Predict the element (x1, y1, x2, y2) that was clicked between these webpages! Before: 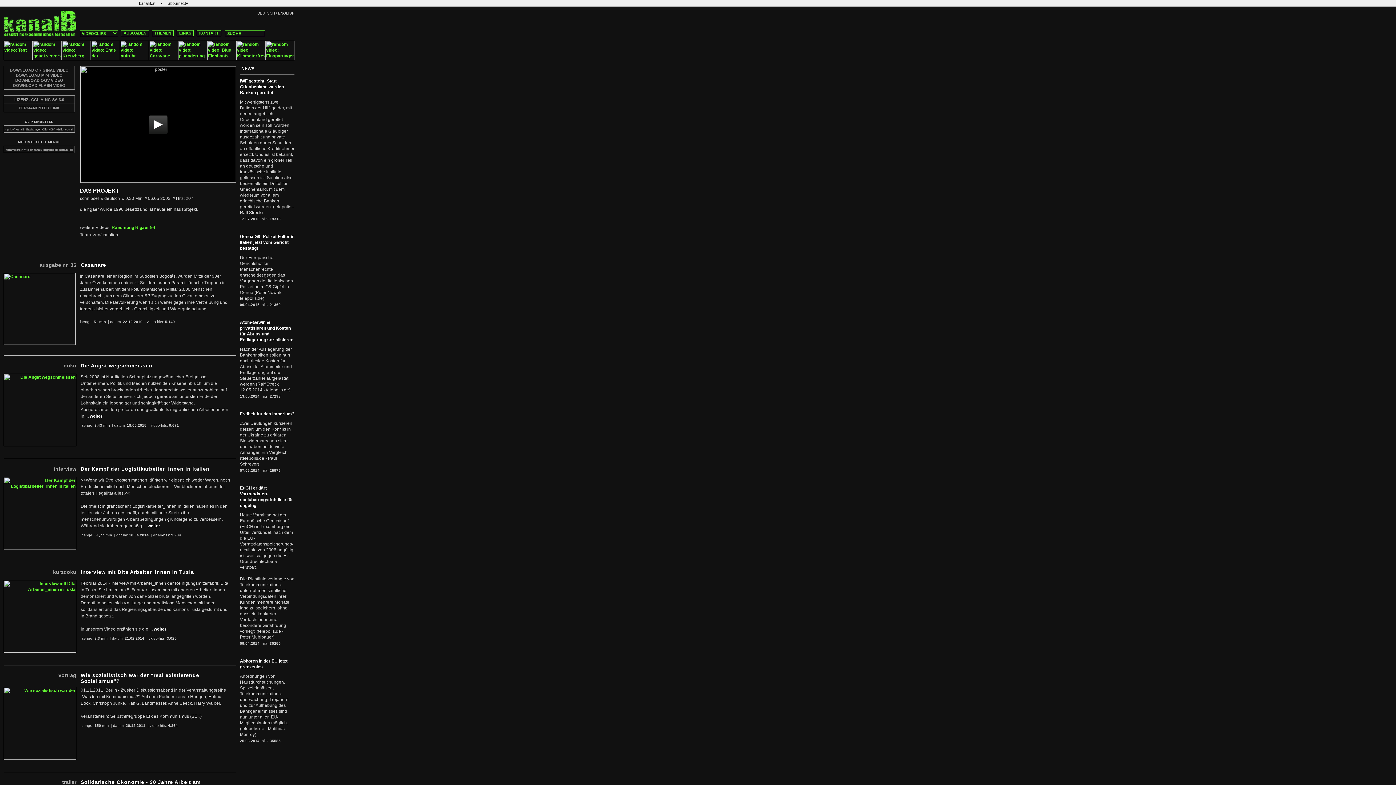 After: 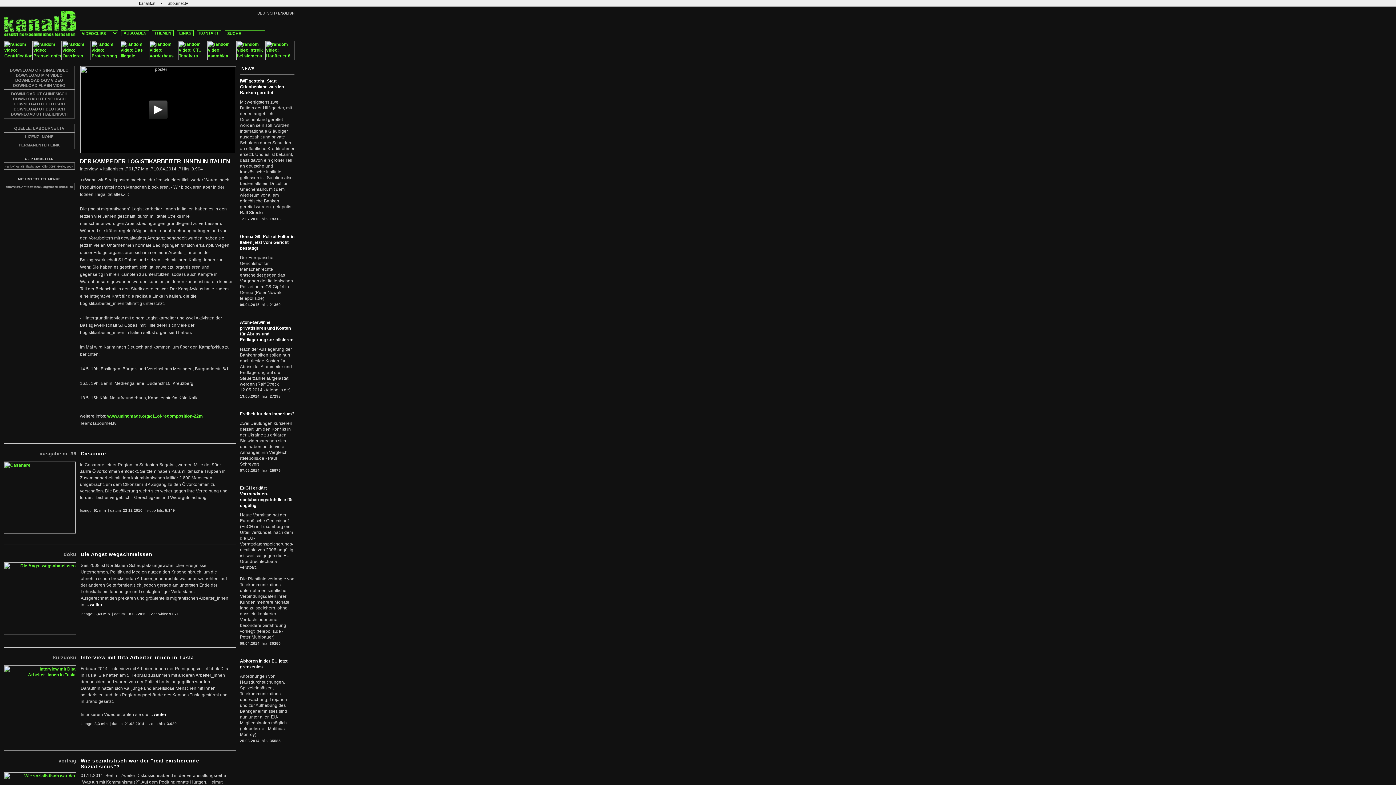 Action: bbox: (142, 523, 160, 528) label:  ... weiter